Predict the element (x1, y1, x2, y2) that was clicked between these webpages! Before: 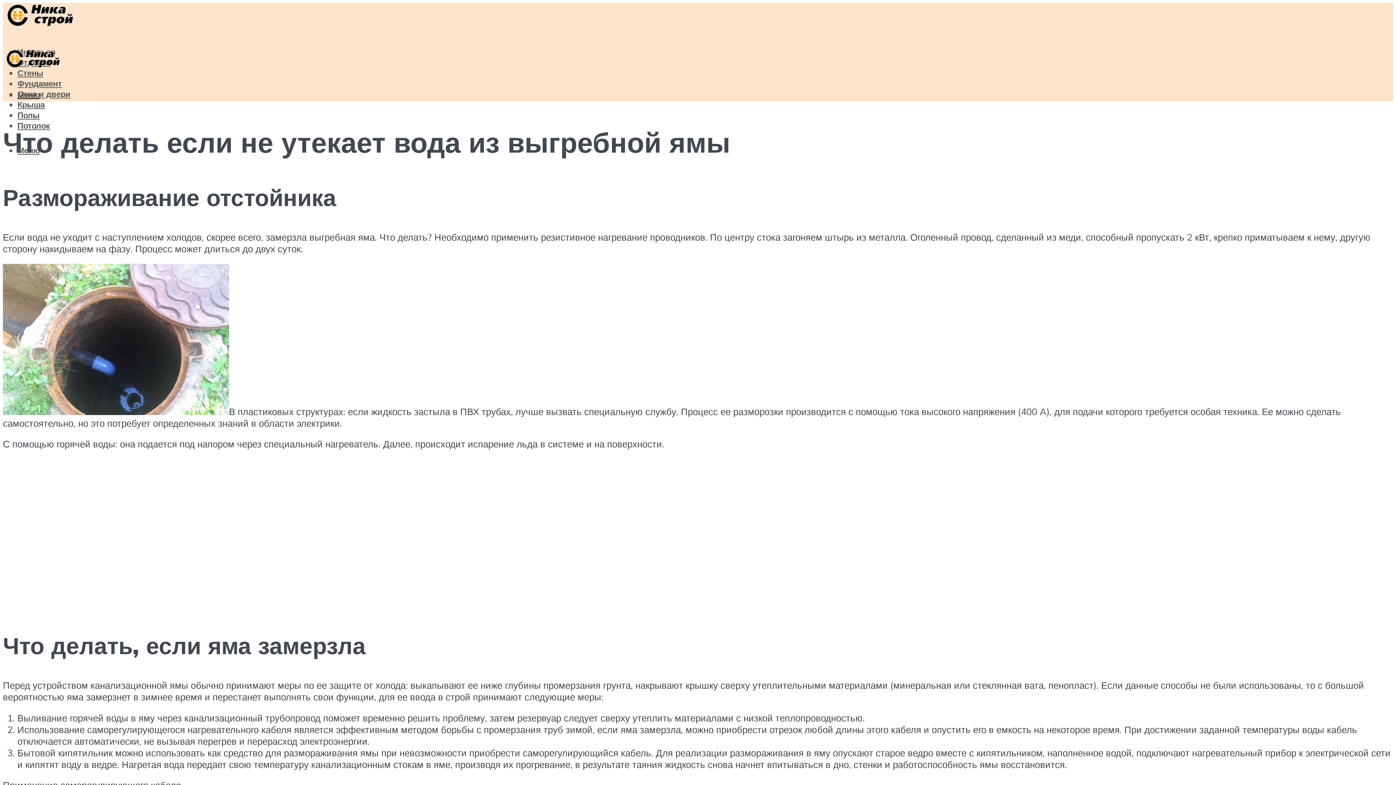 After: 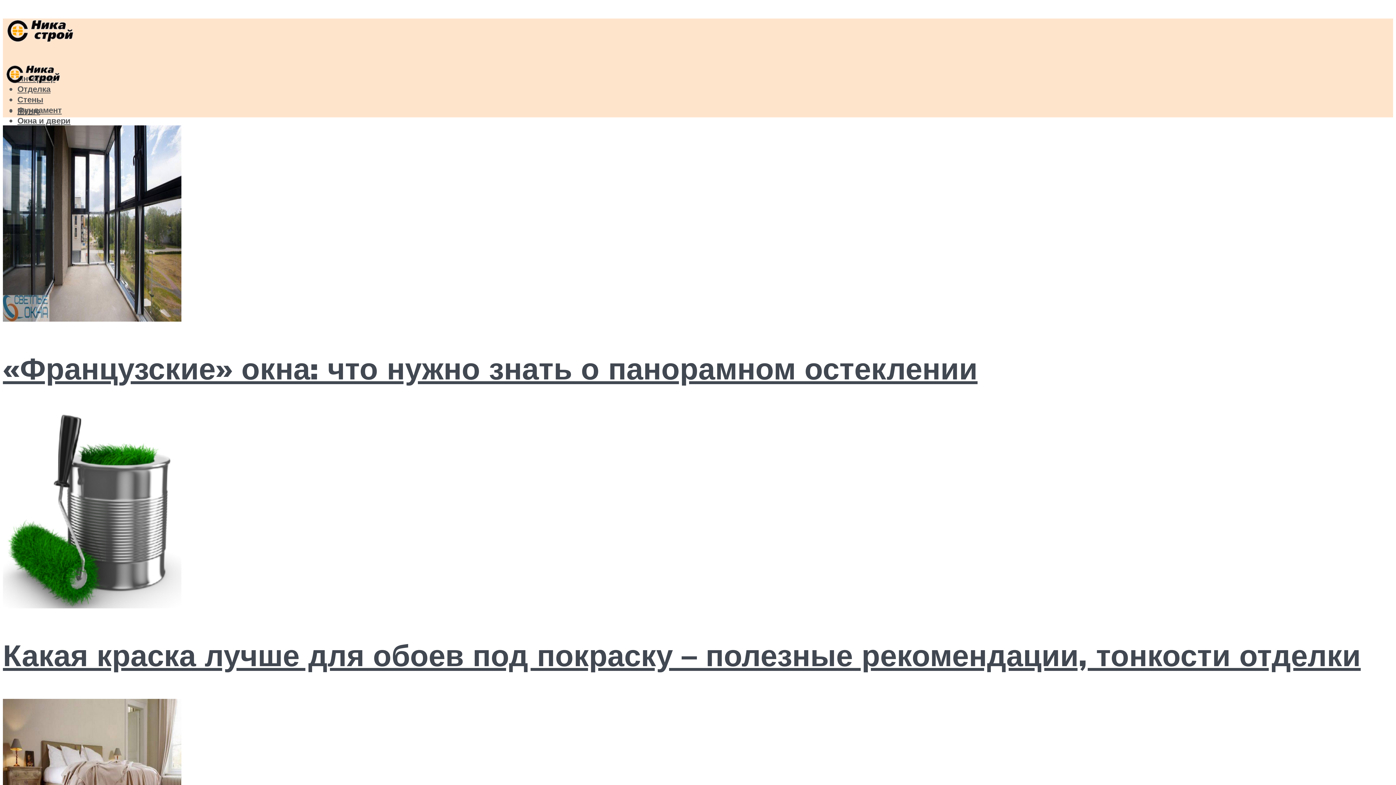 Action: bbox: (2, 40, 65, 75)